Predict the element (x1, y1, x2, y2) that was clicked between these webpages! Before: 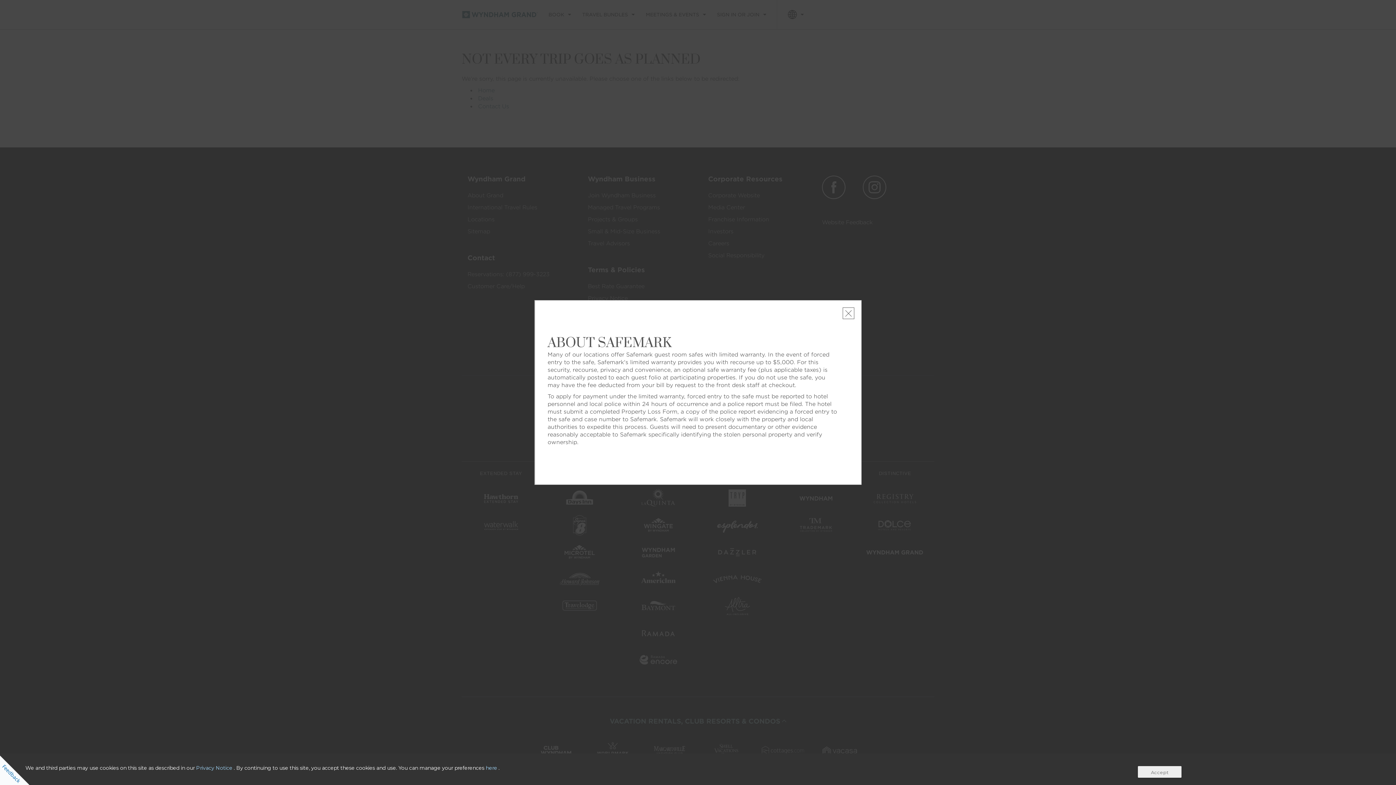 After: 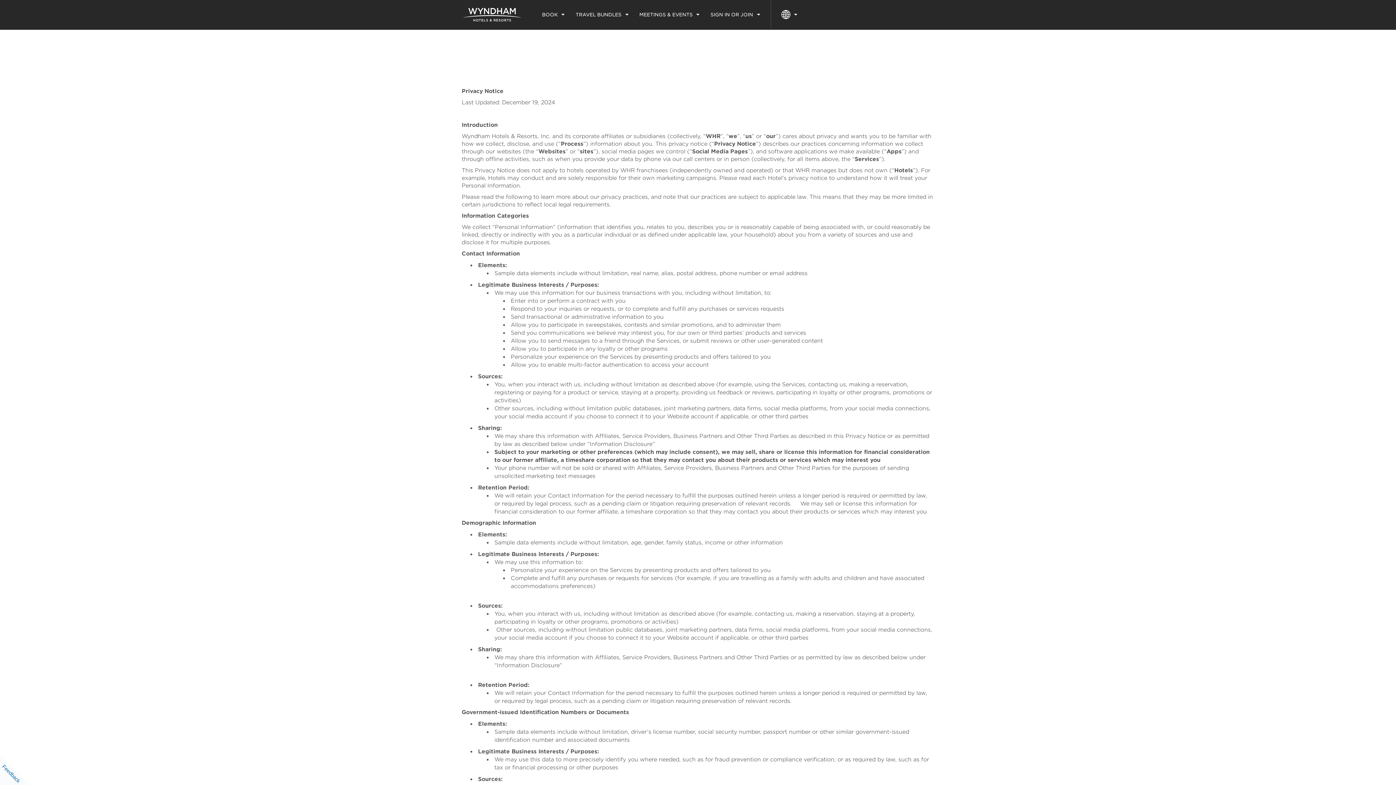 Action: bbox: (196, 765, 232, 771) label: Privacy Notice